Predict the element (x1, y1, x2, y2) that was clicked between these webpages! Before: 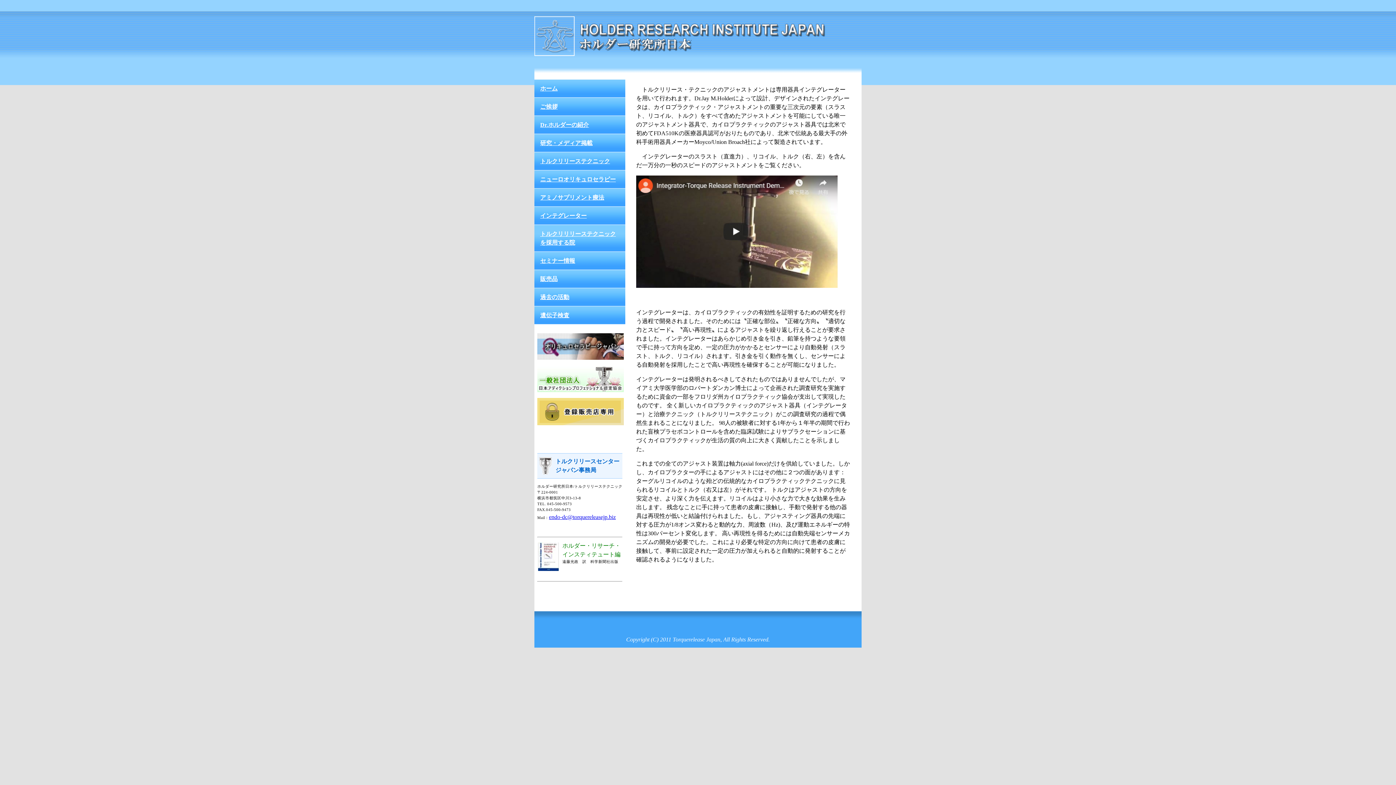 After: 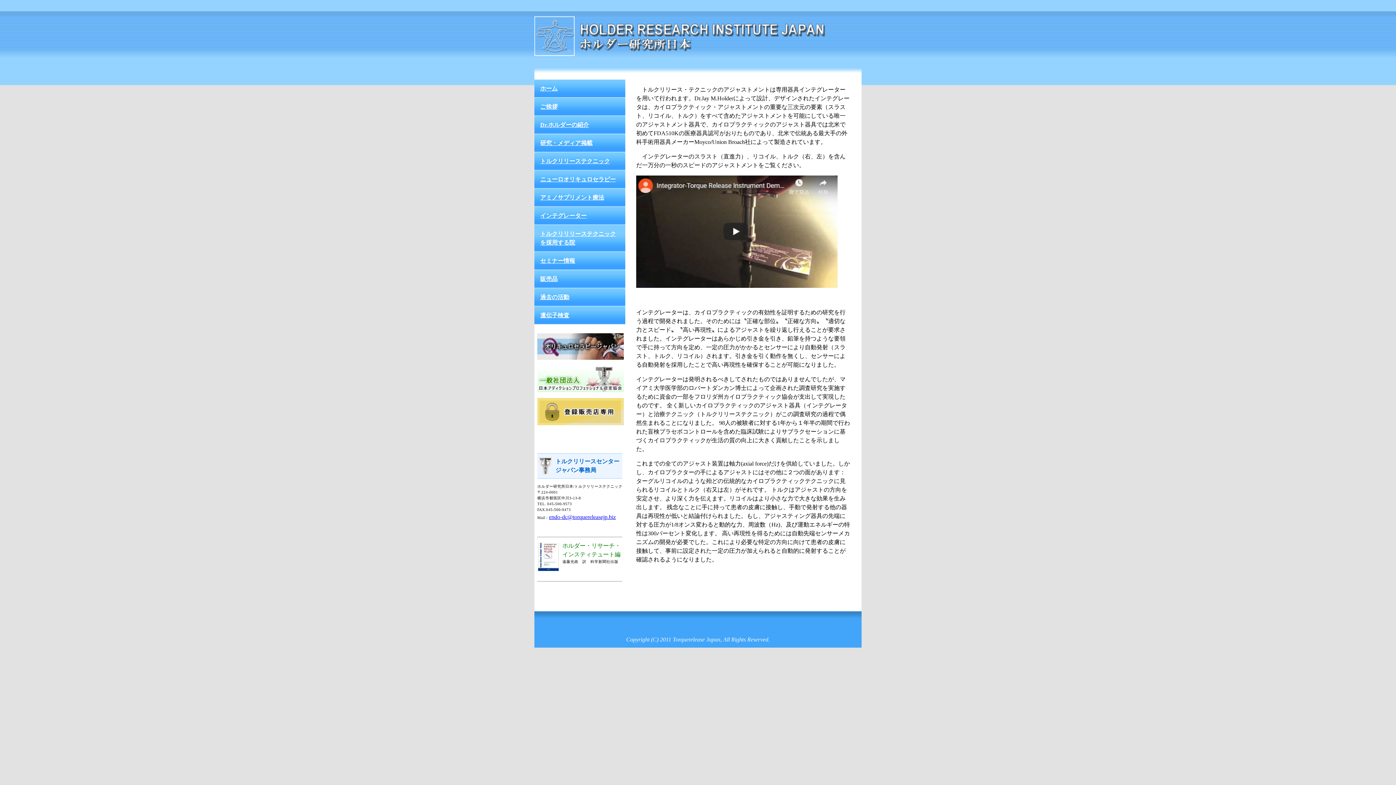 Action: bbox: (537, 420, 624, 426)